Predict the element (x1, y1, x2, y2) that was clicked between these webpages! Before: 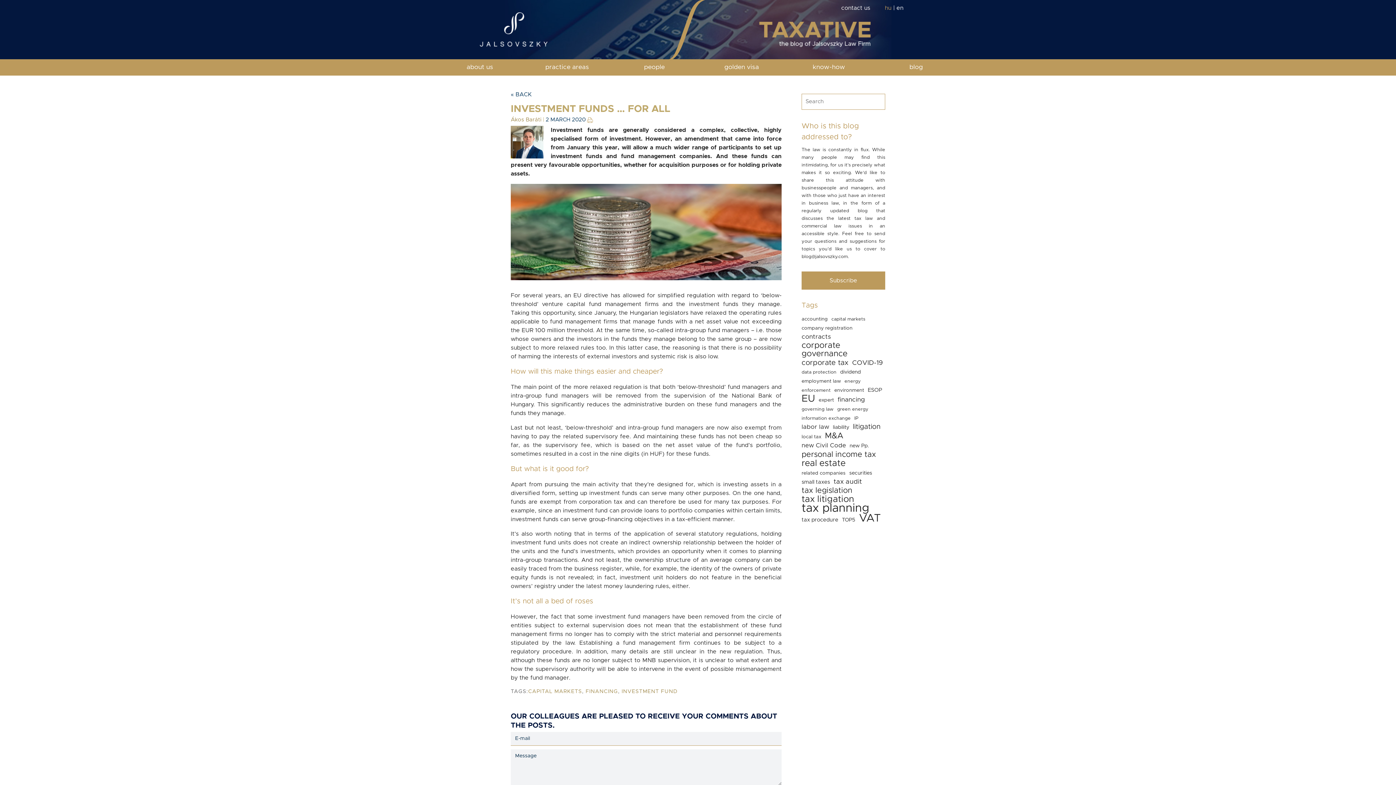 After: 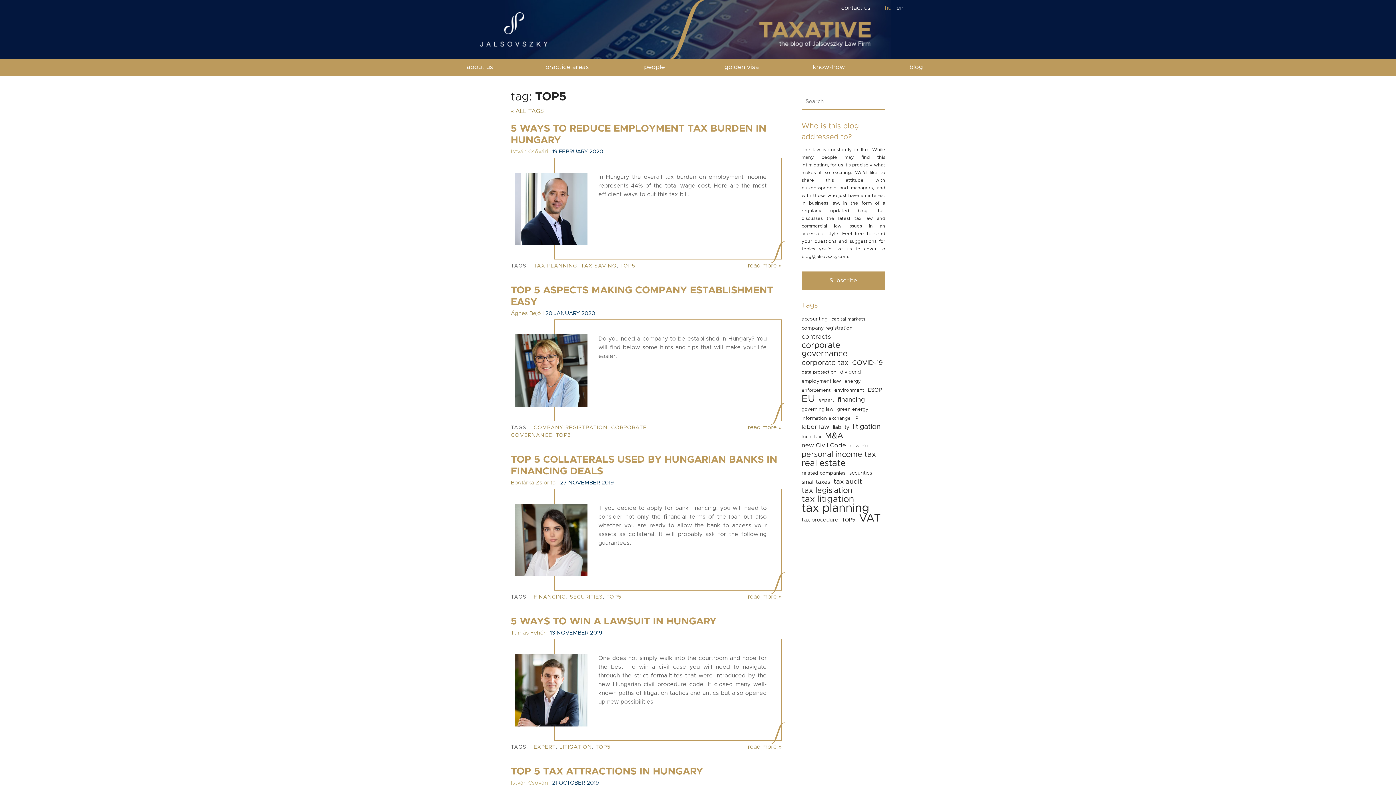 Action: bbox: (842, 517, 855, 522) label: TOP5